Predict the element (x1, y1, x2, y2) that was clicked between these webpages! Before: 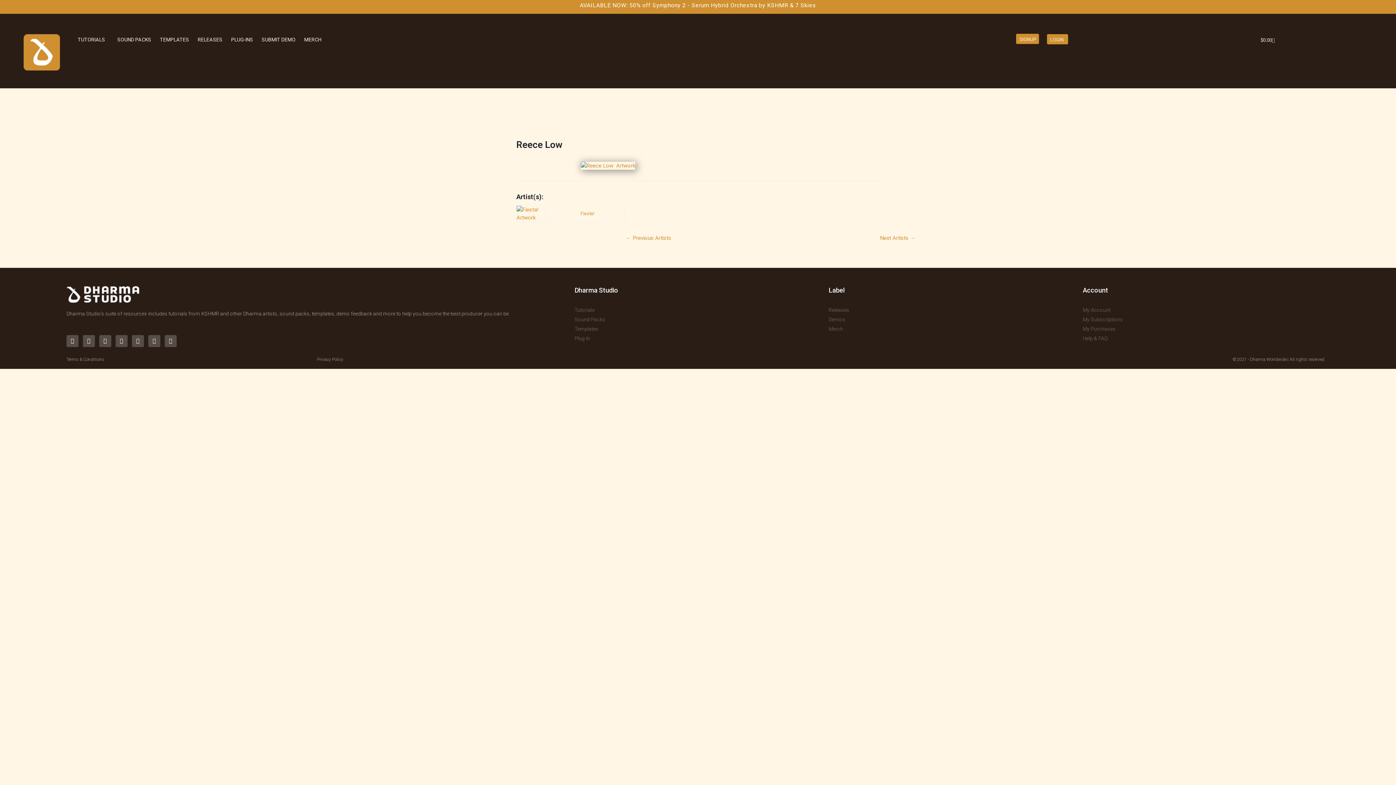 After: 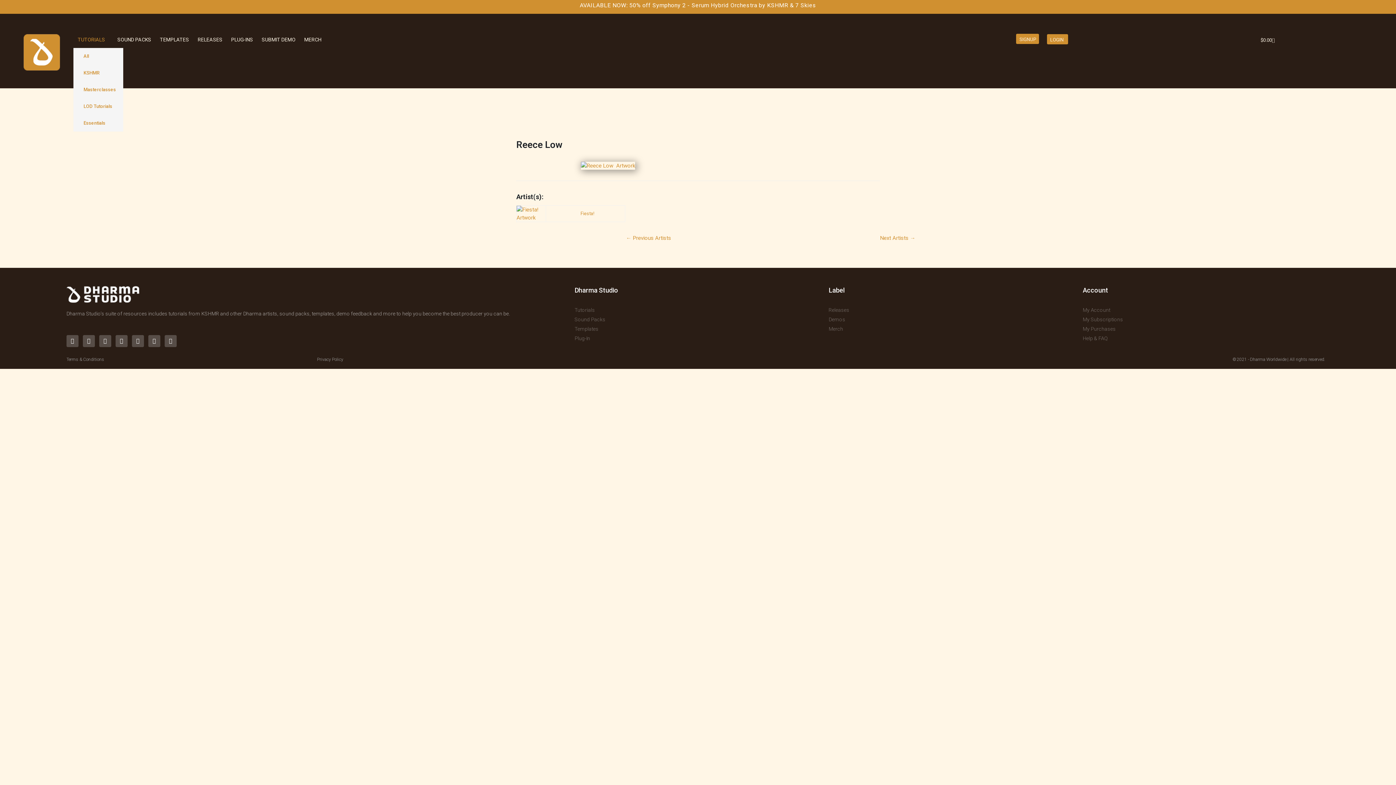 Action: bbox: (73, 31, 113, 48) label: TUTORIALS